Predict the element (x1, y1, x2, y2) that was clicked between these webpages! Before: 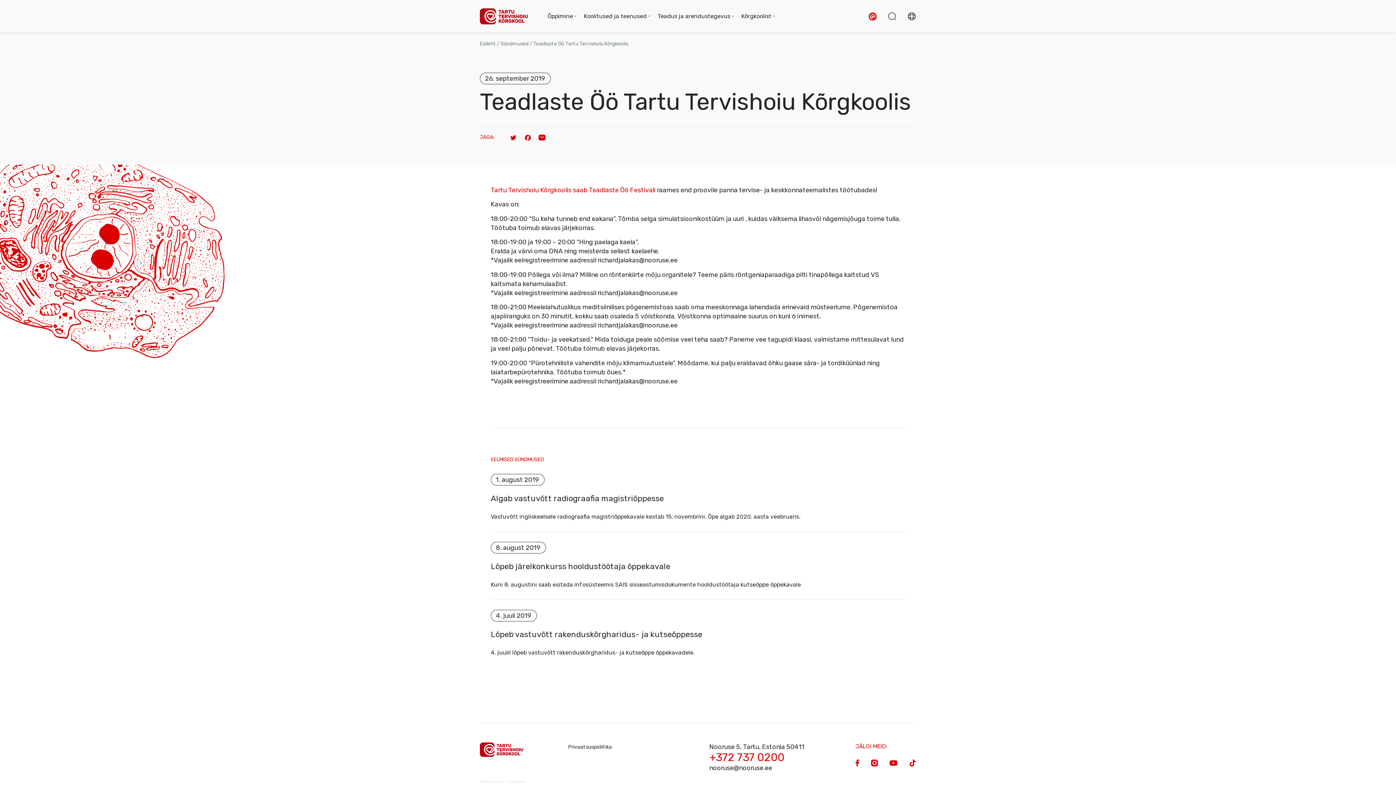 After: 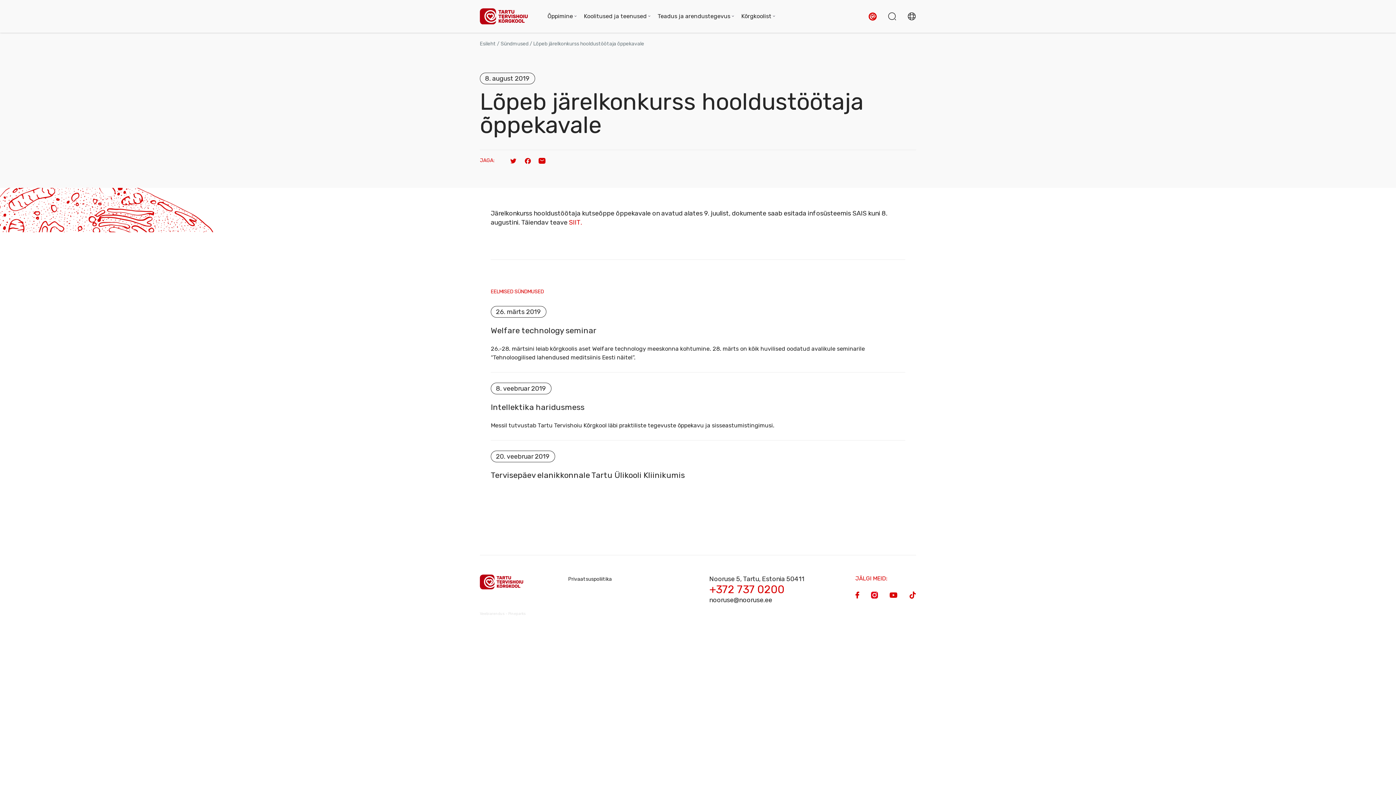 Action: label: Lõpeb järelkonkurss hooldustöötaja õppekavale bbox: (490, 562, 905, 571)